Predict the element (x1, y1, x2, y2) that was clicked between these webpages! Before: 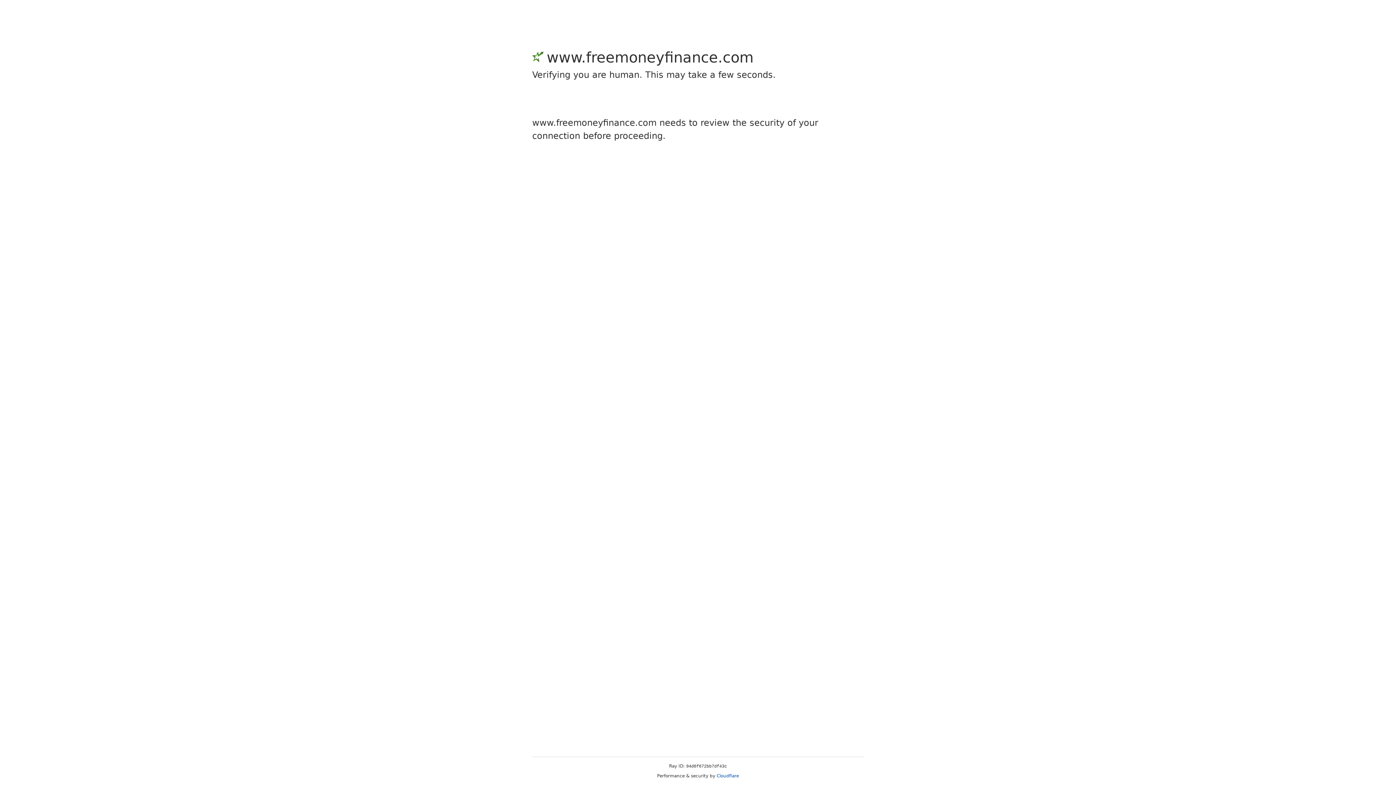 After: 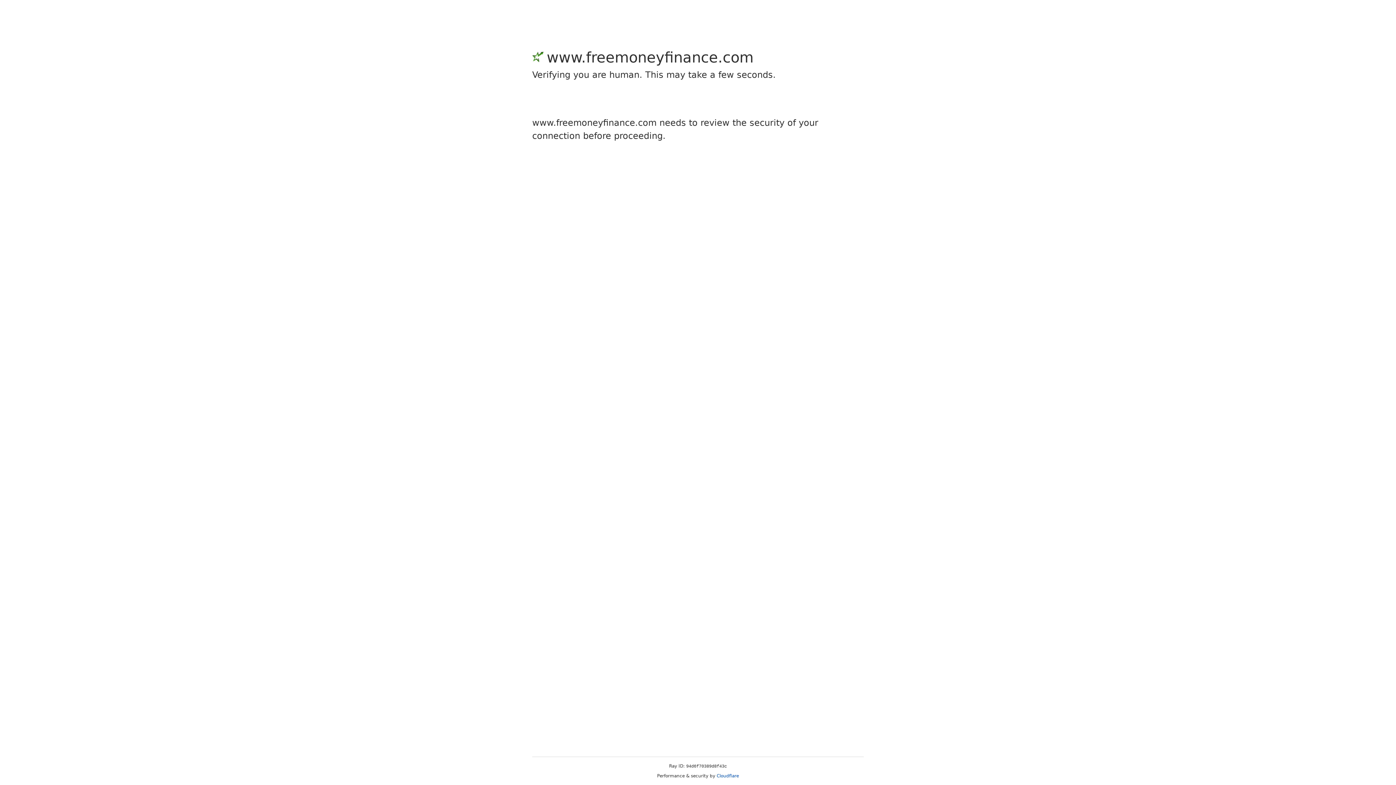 Action: bbox: (716, 773, 739, 778) label: Cloudflare